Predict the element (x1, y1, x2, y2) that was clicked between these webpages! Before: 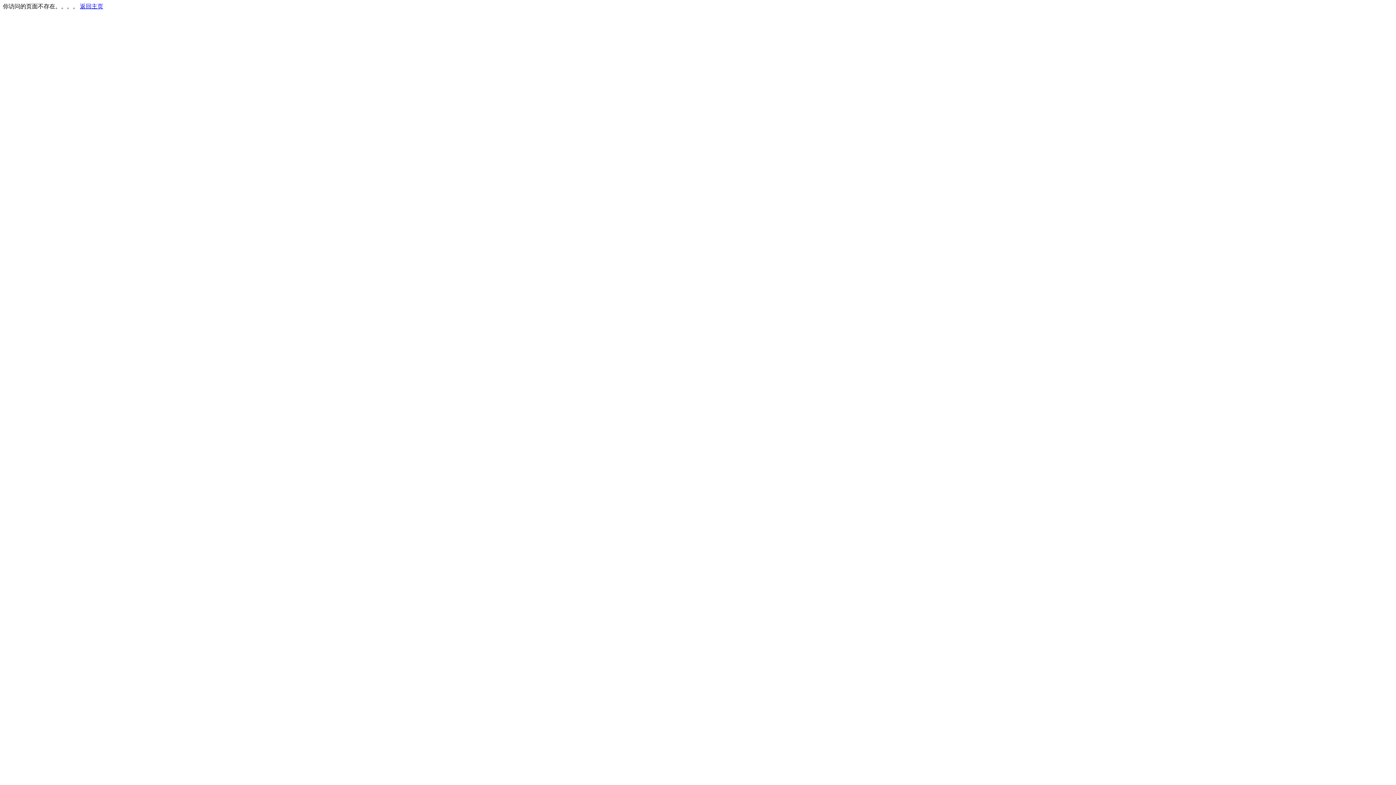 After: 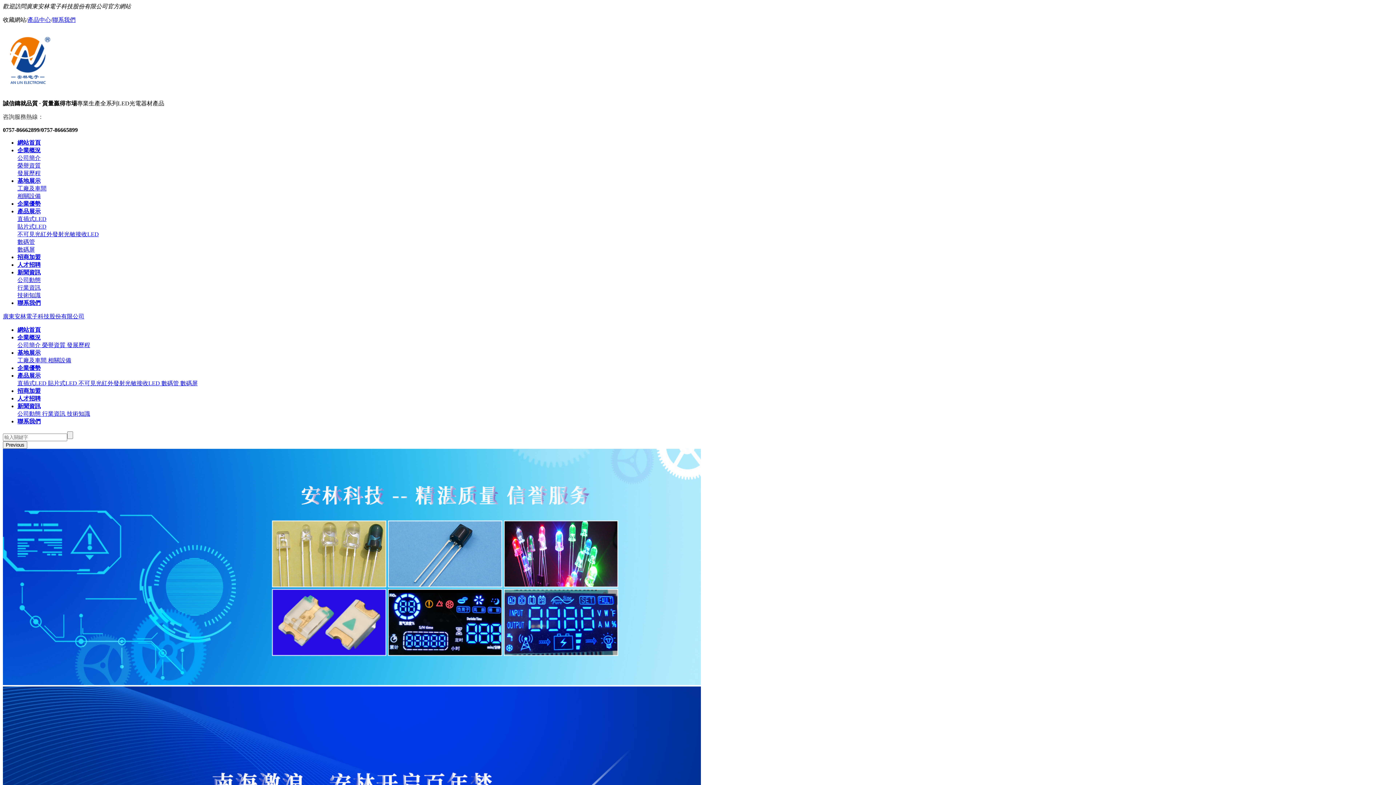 Action: label: 返回主页 bbox: (80, 3, 103, 9)